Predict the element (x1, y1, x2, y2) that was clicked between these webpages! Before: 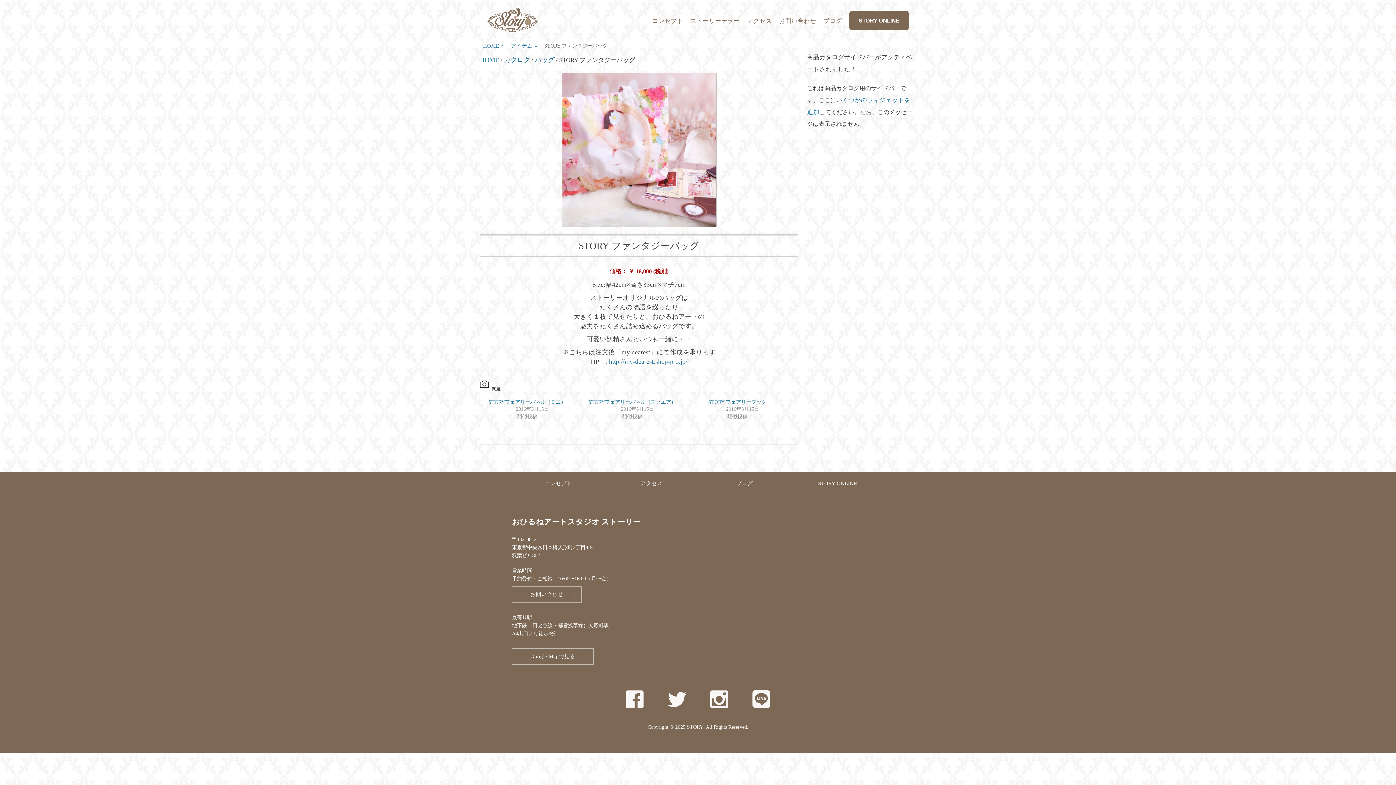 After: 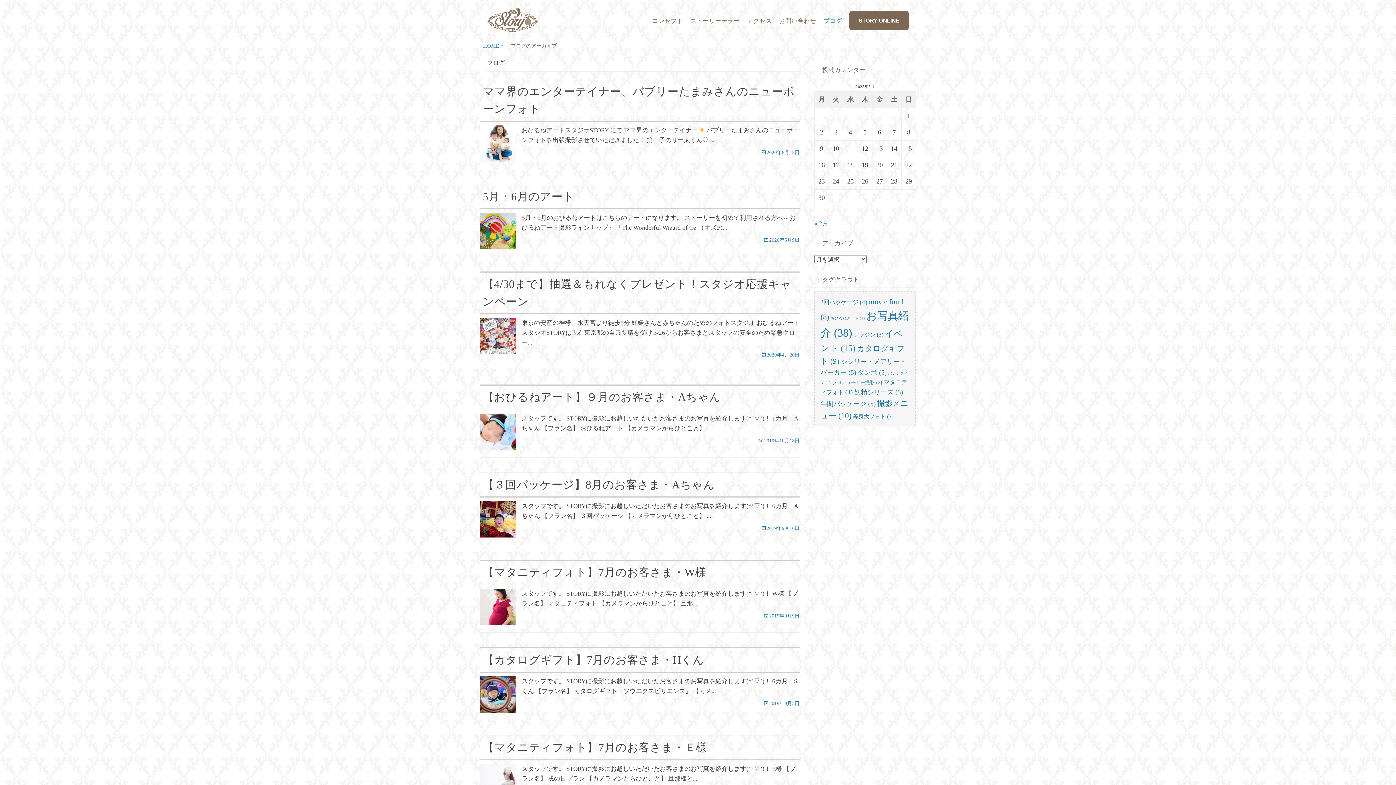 Action: label: ブログ bbox: (820, 10, 845, 30)